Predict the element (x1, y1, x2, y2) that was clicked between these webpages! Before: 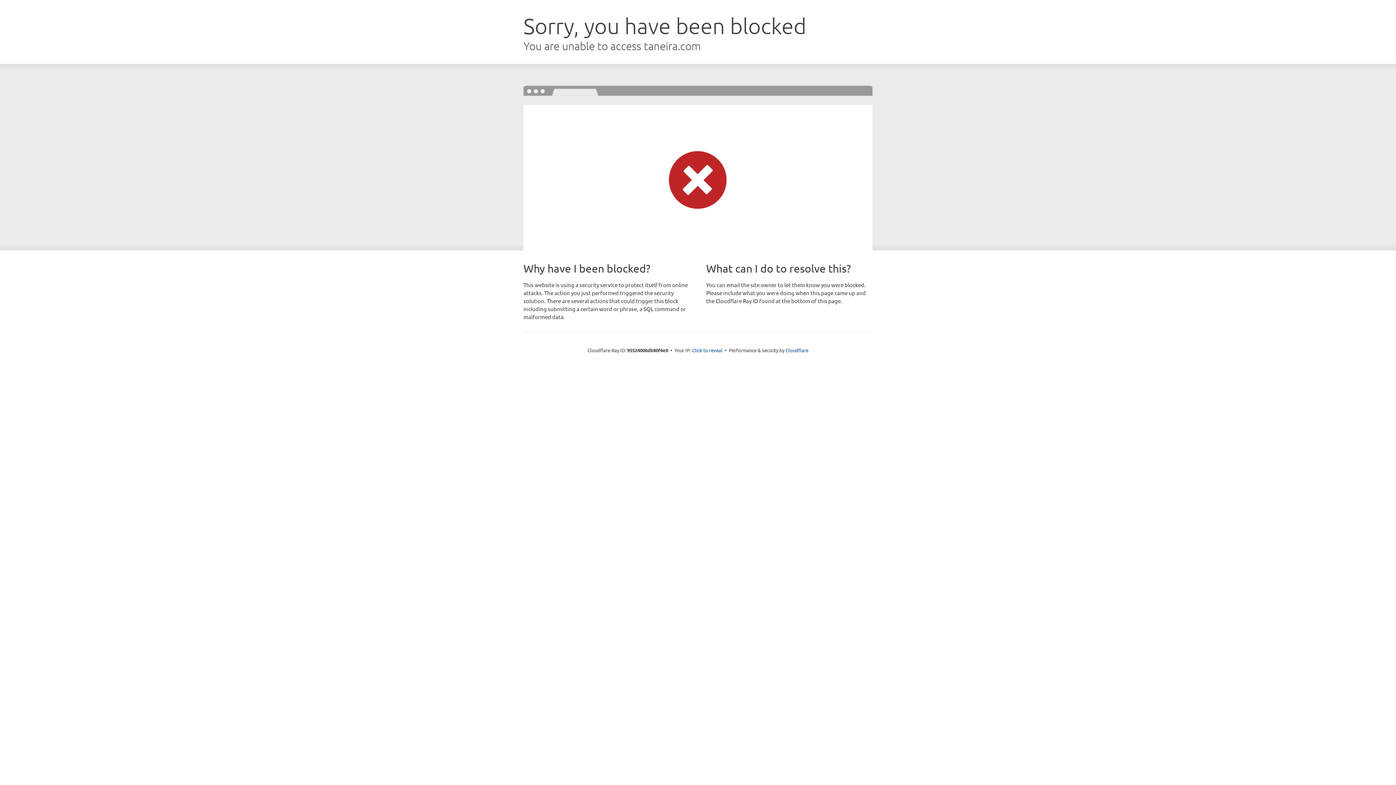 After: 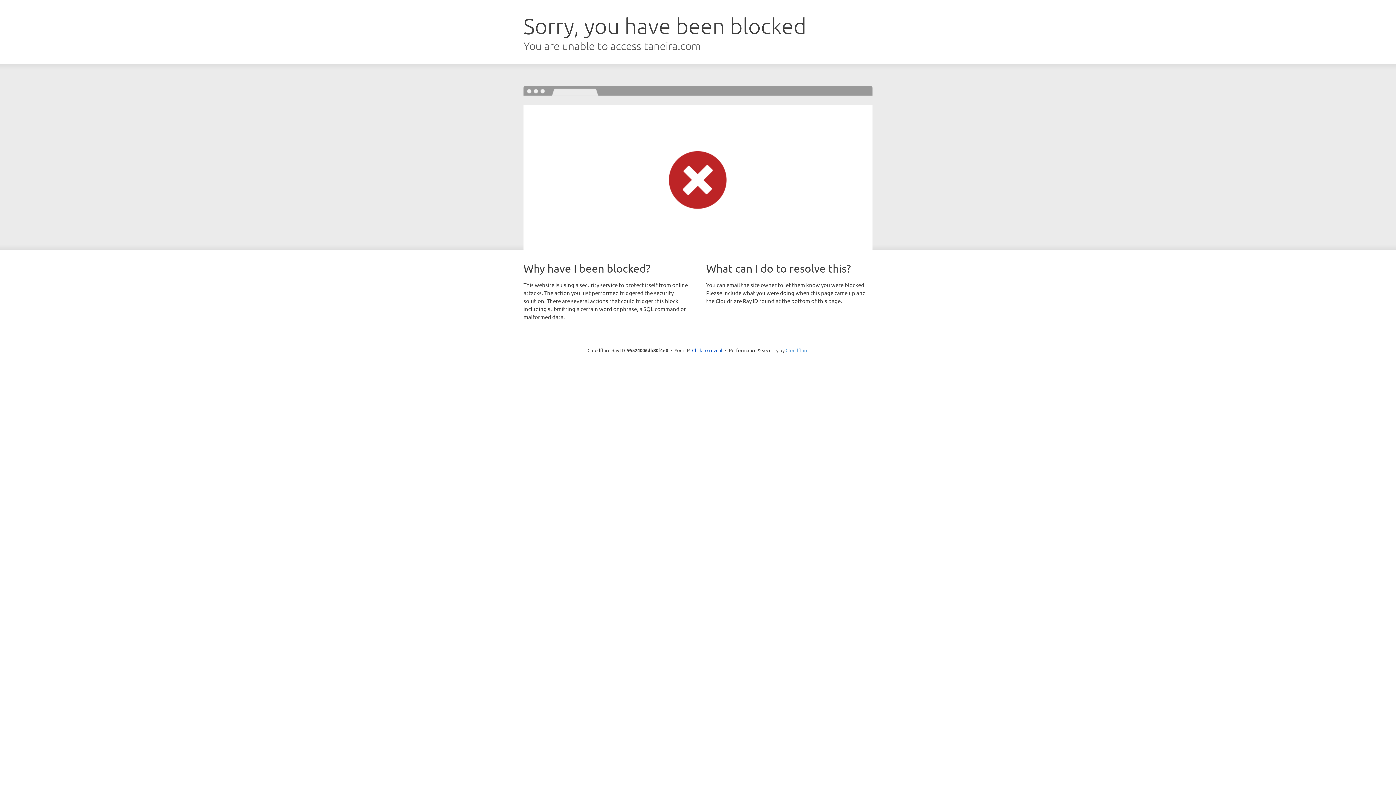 Action: bbox: (785, 347, 808, 353) label: Cloudflare